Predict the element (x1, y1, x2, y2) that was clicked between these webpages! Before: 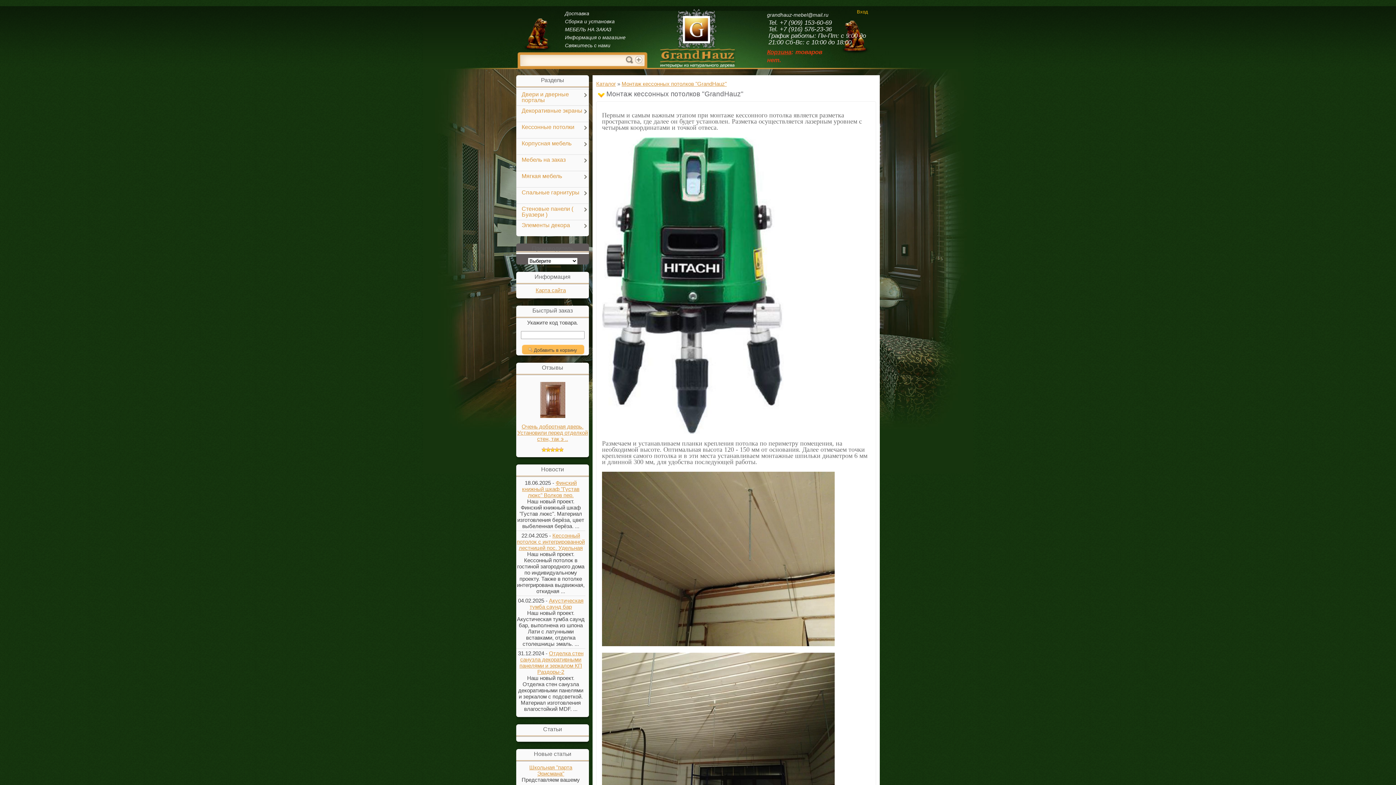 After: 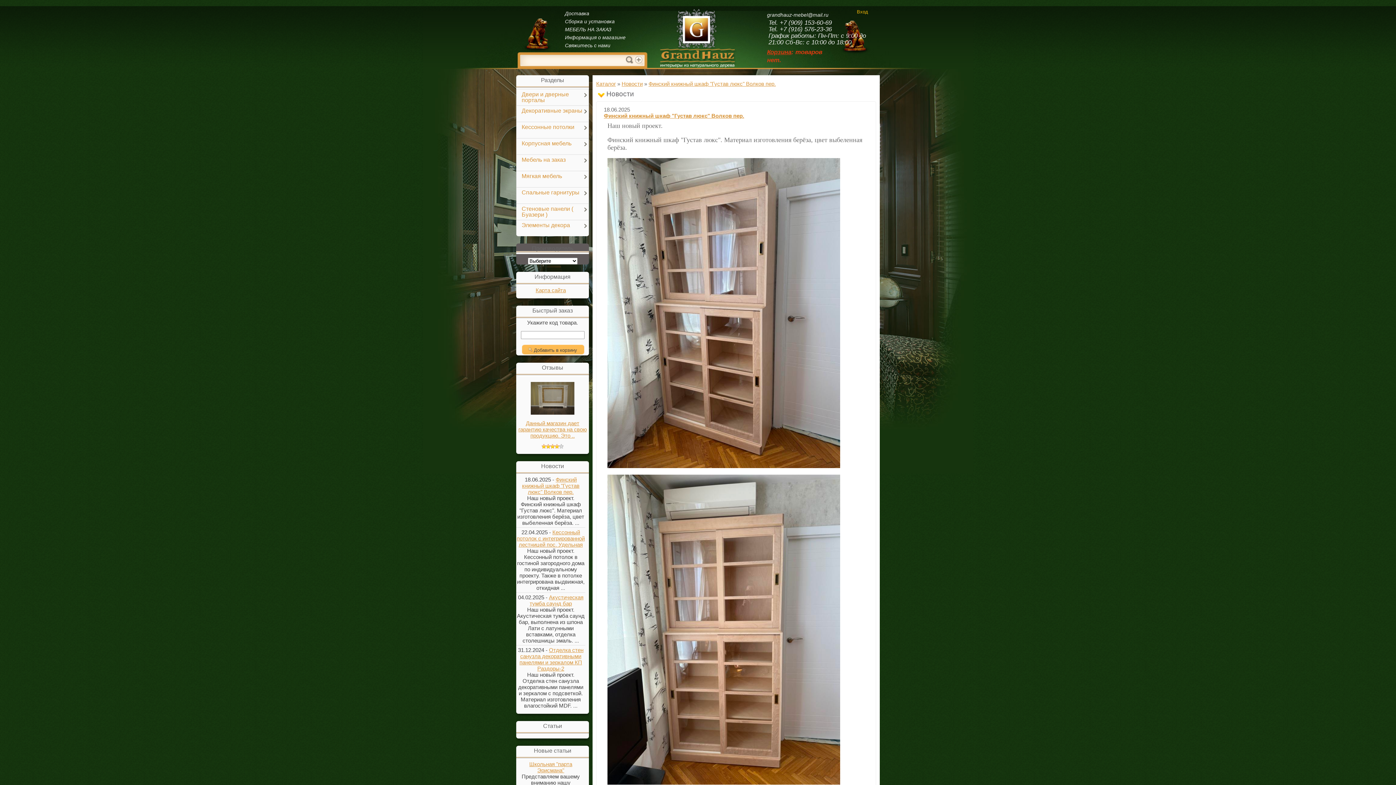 Action: bbox: (522, 480, 579, 498) label: Финский книжный шкаф "Густав люкс" Волков пер.